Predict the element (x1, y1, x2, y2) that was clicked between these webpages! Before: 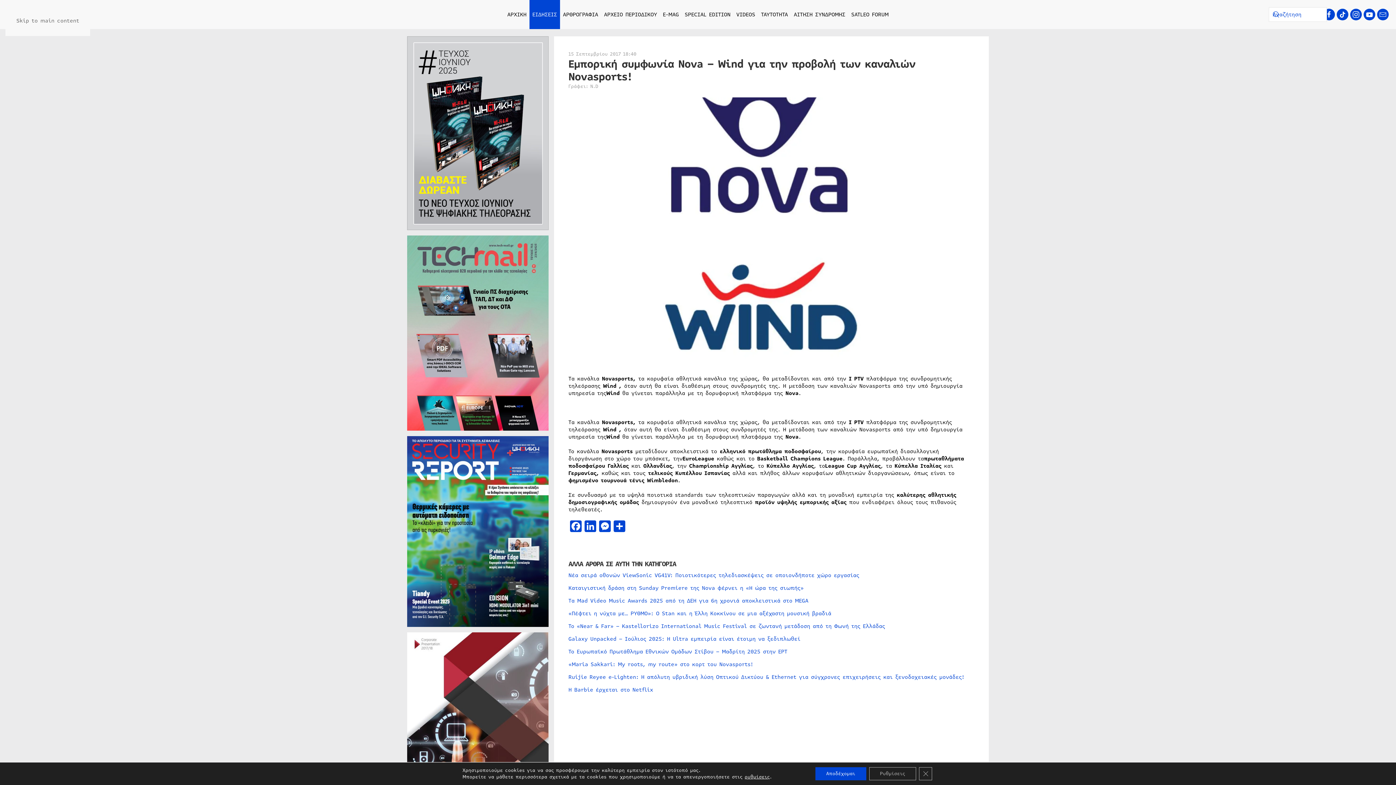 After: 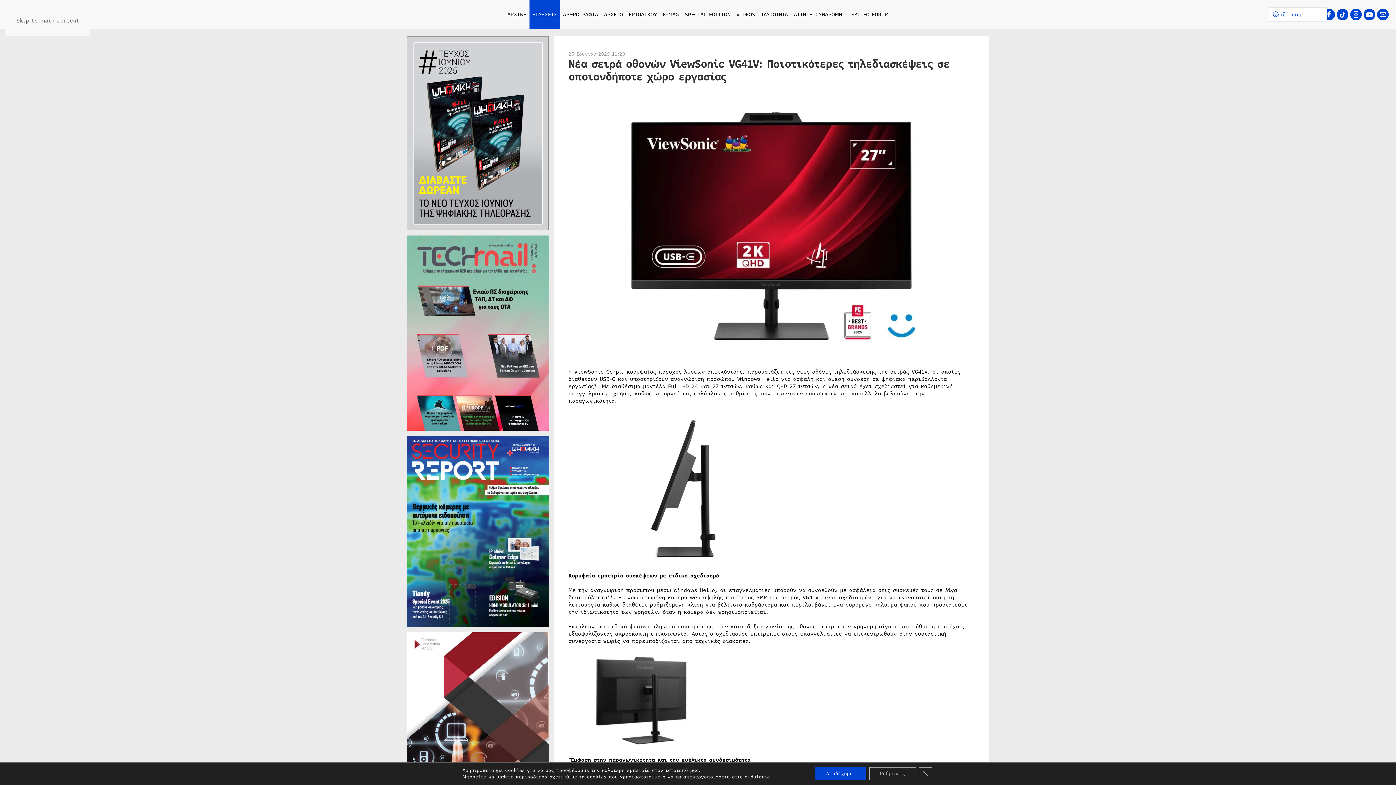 Action: label: Νέα σειρά οθονών ViewSonic VG41V: Ποιοτικότερες τηλεδιασκέψεις σε οποιονδήποτε χώρο εργασίας bbox: (568, 571, 859, 579)